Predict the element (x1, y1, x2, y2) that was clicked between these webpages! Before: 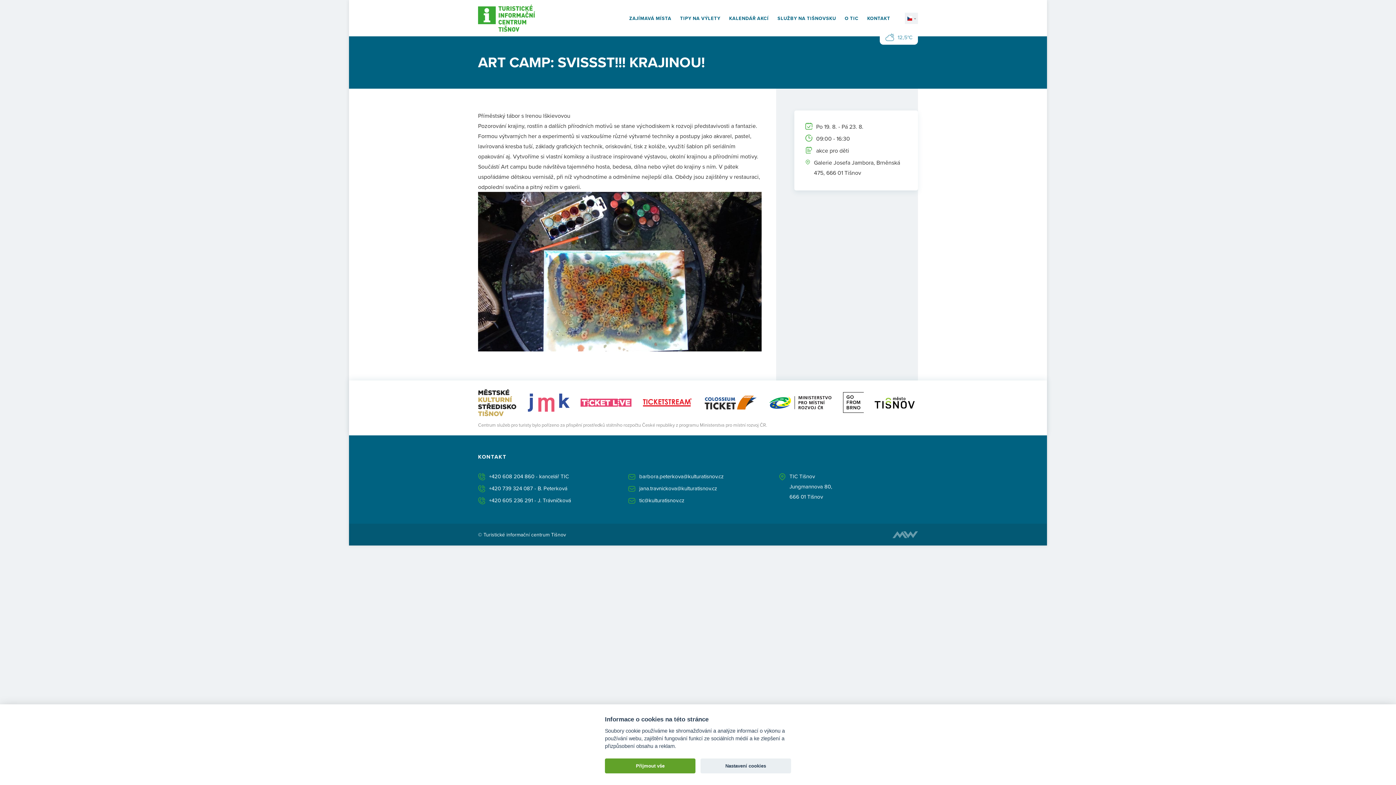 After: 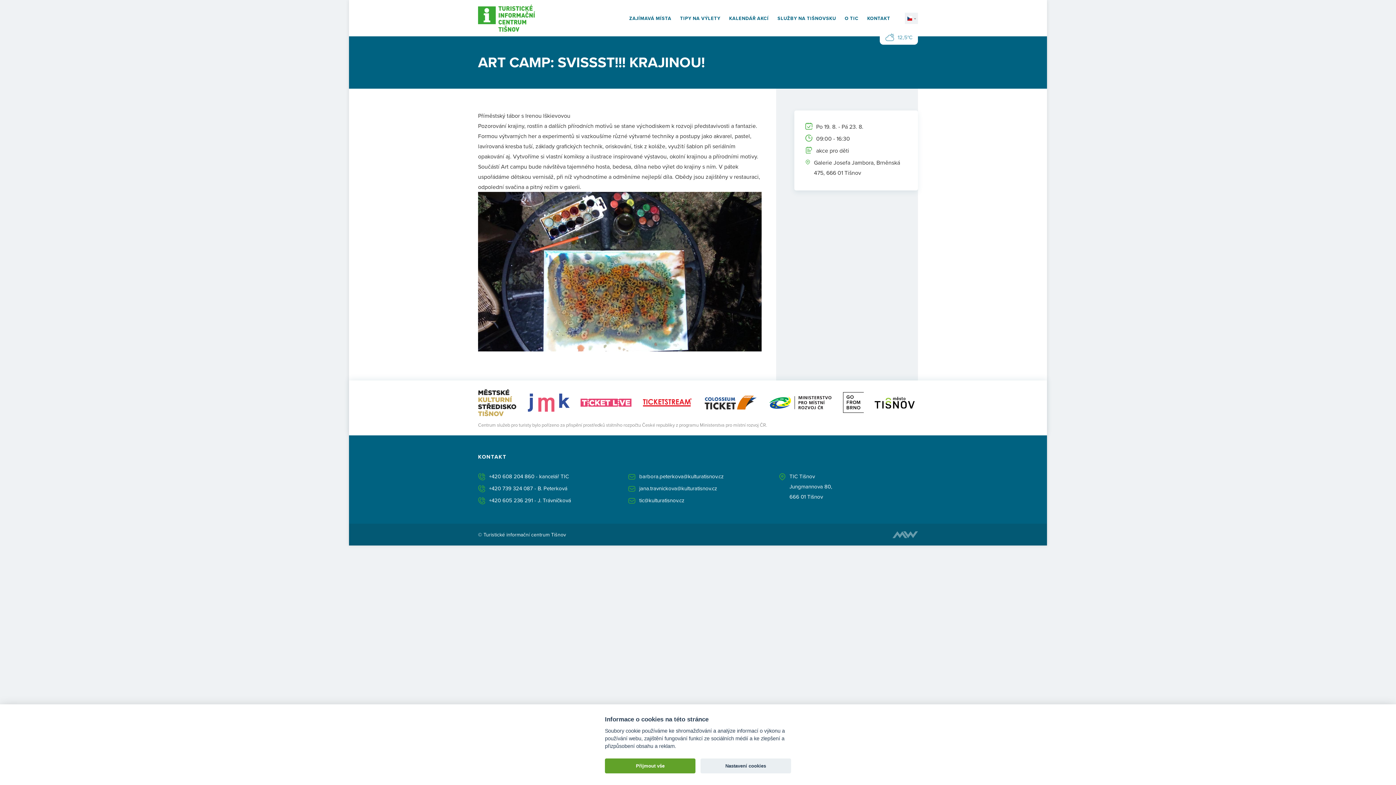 Action: bbox: (768, 398, 832, 406)